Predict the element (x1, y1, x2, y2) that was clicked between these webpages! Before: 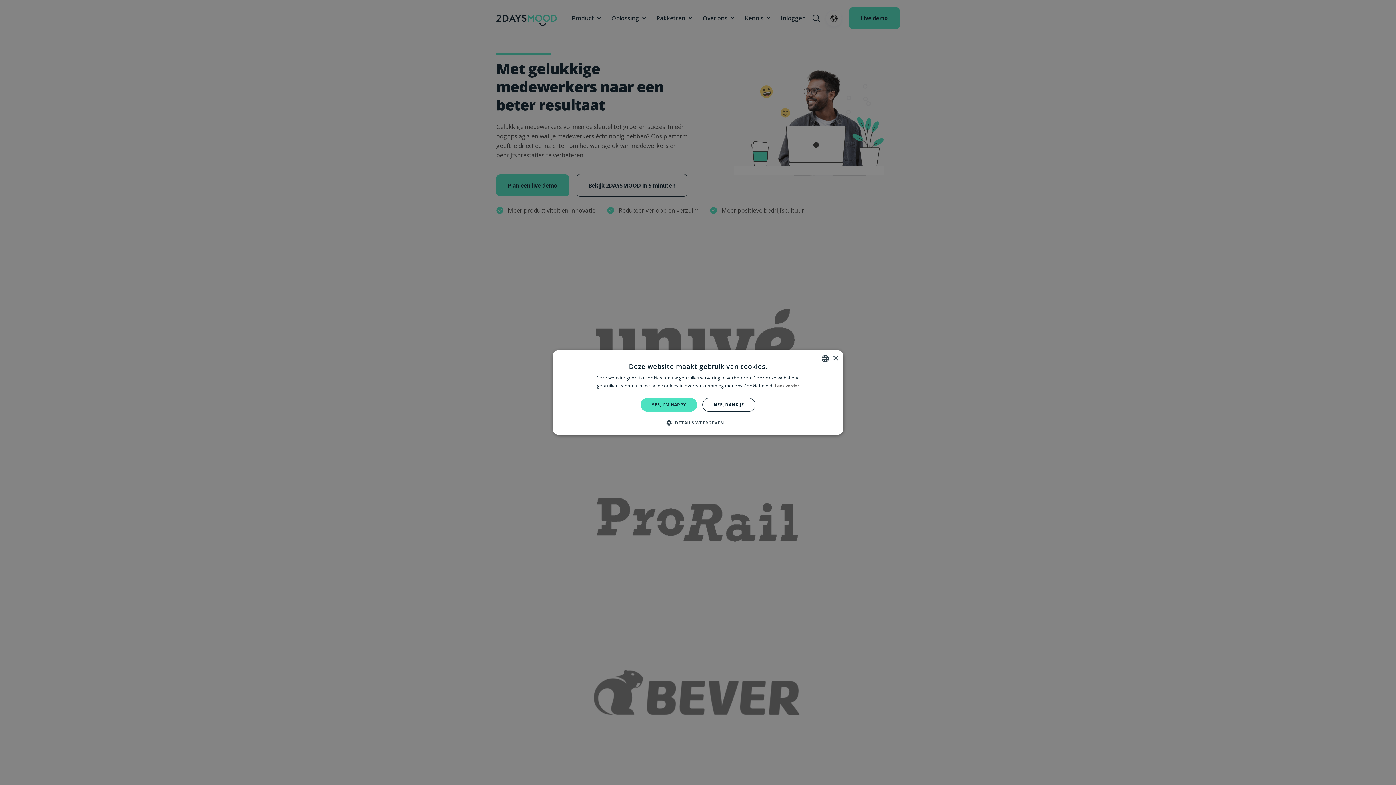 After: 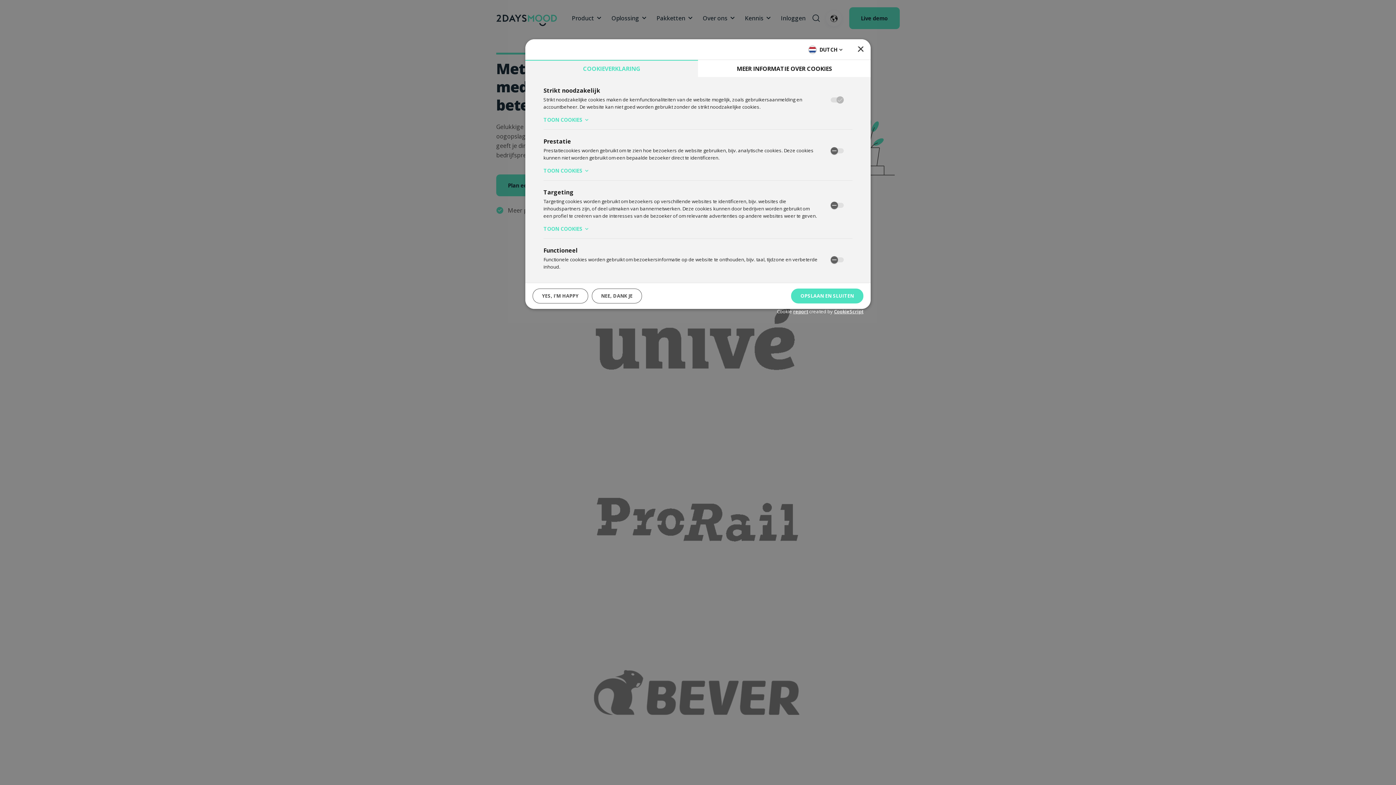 Action: bbox: (672, 419, 724, 426) label:  DETAILS WEERGEVEN